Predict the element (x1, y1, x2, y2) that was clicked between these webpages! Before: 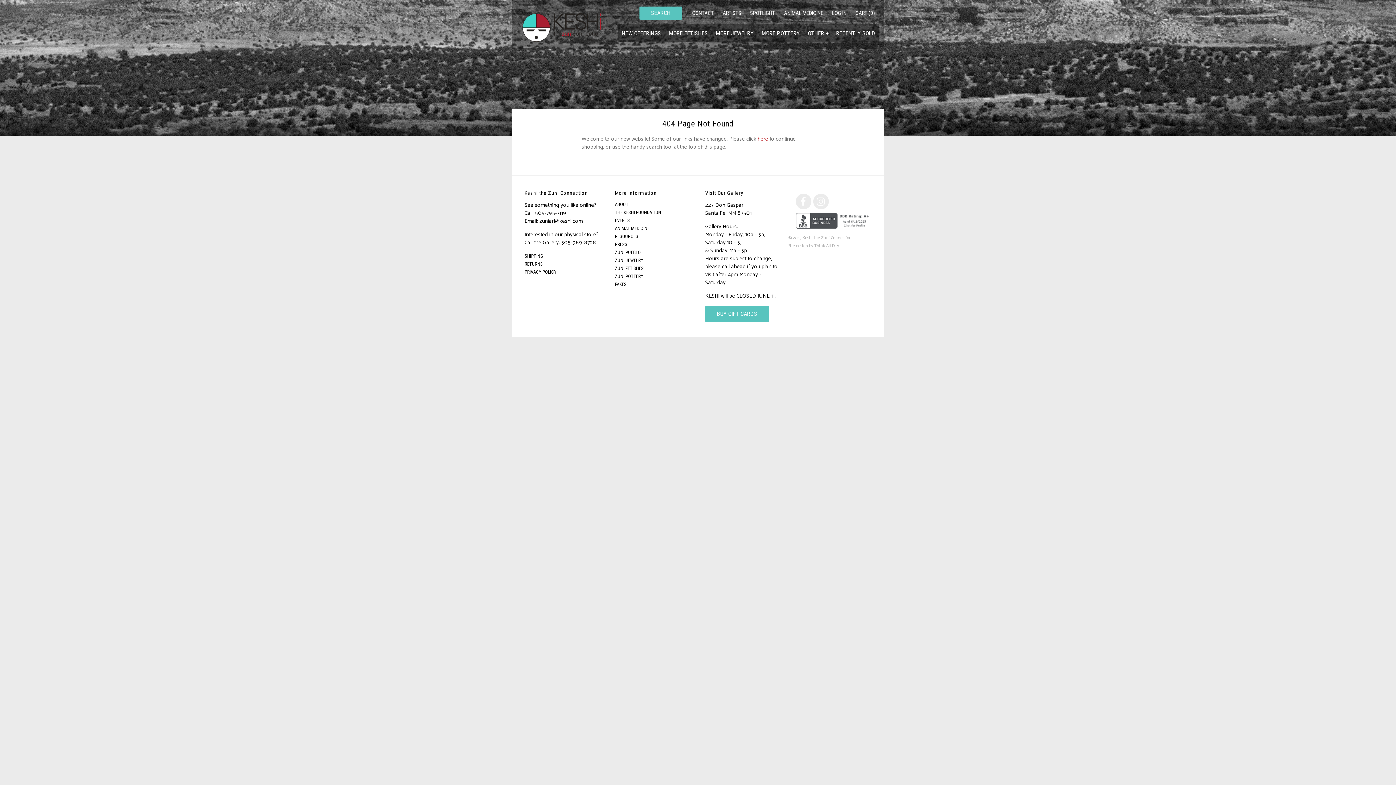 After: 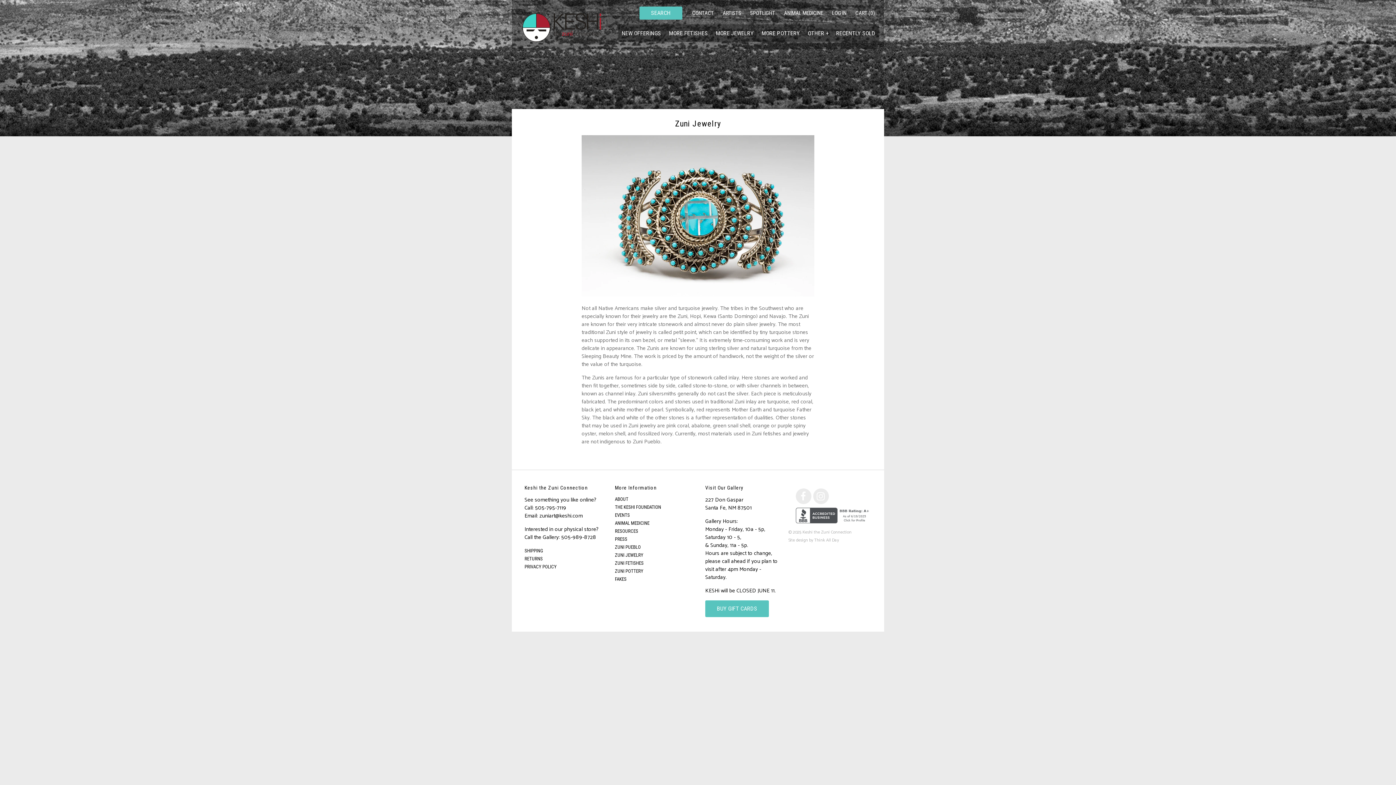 Action: bbox: (615, 257, 643, 263) label: ZUNI JEWELRY